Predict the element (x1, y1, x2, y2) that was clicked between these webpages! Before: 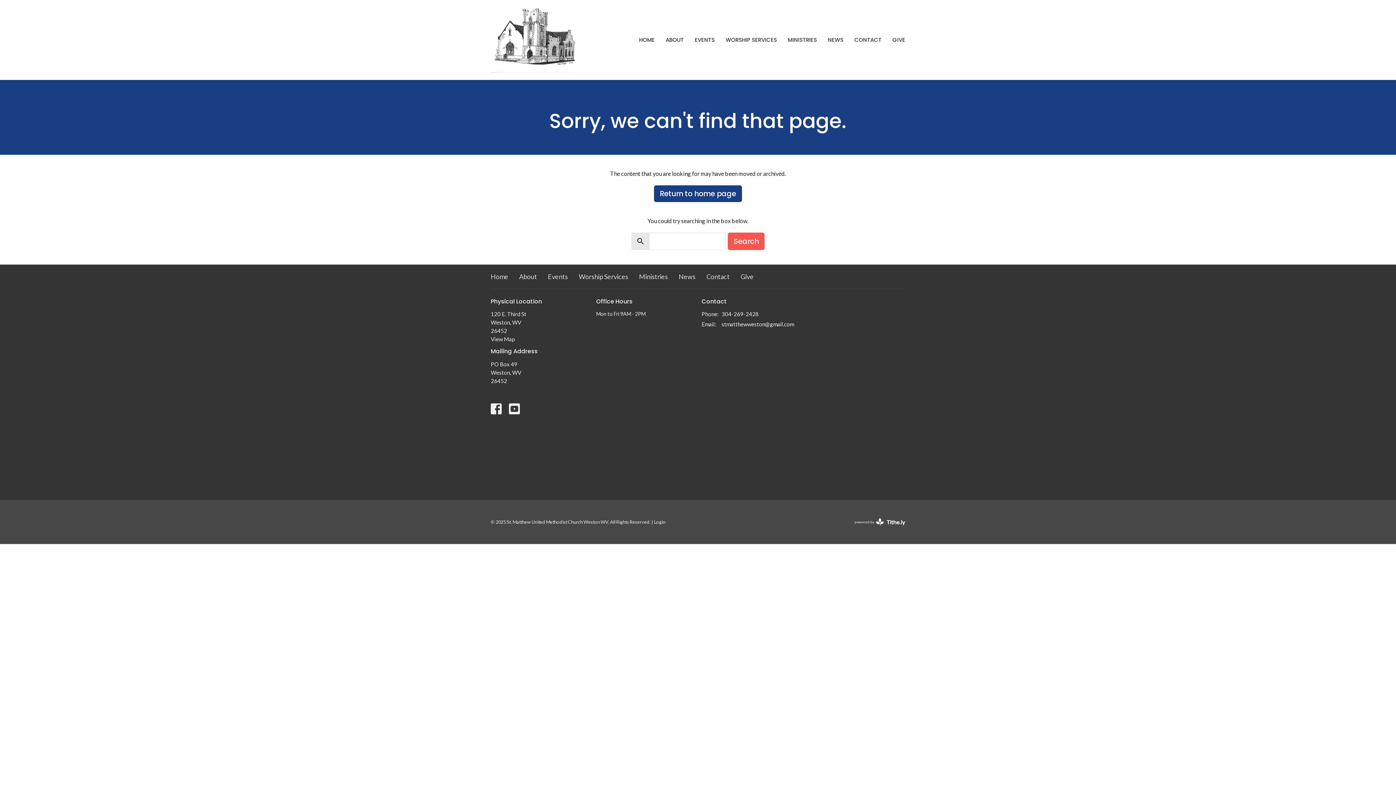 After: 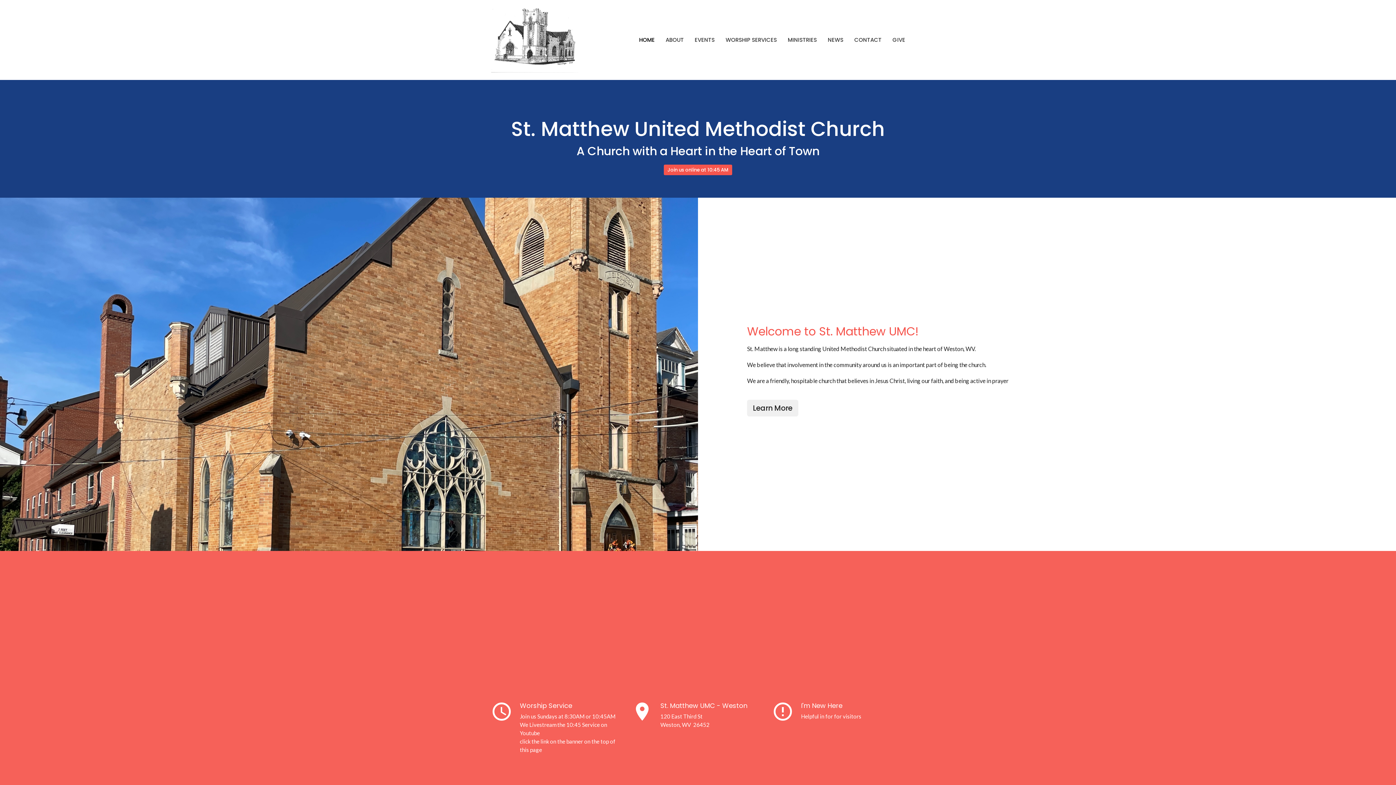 Action: bbox: (490, 271, 508, 281) label: Home